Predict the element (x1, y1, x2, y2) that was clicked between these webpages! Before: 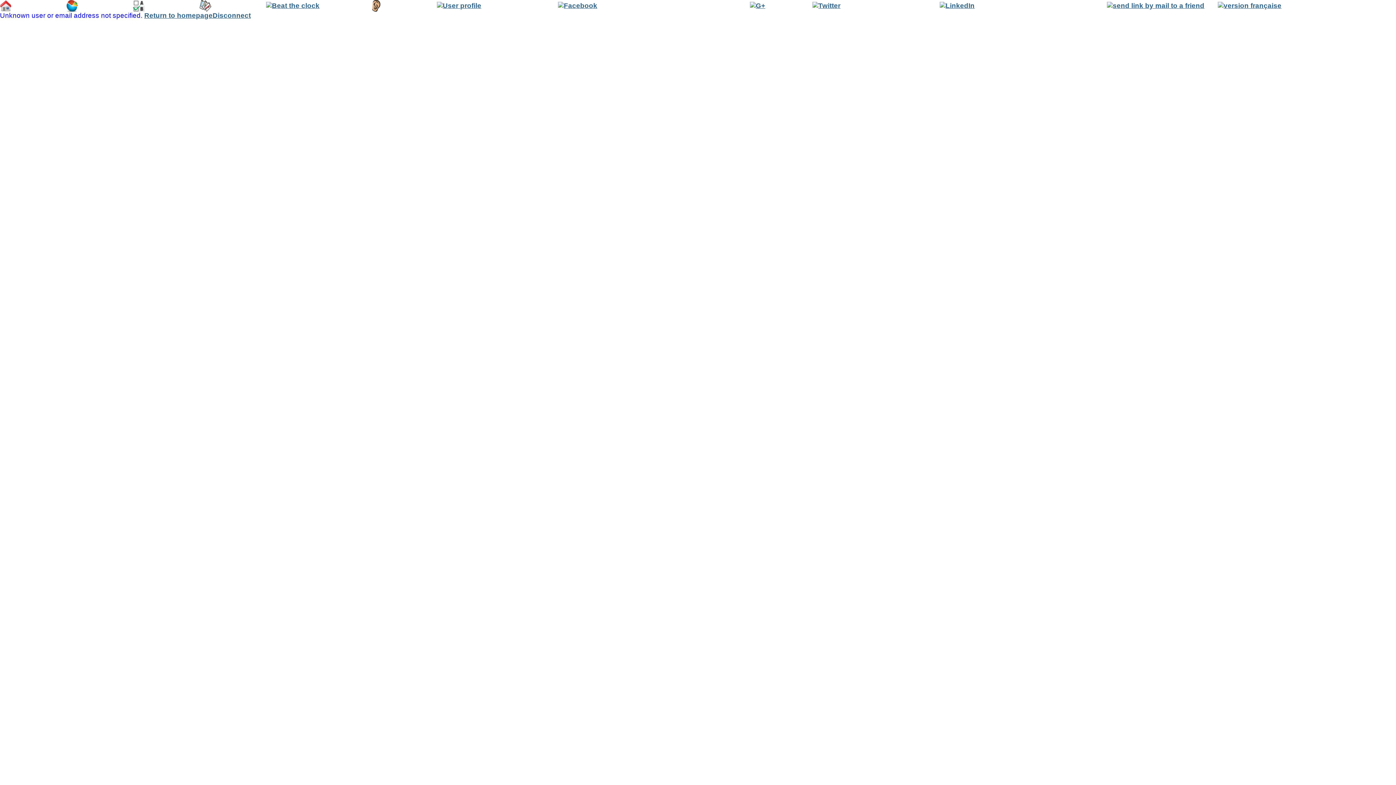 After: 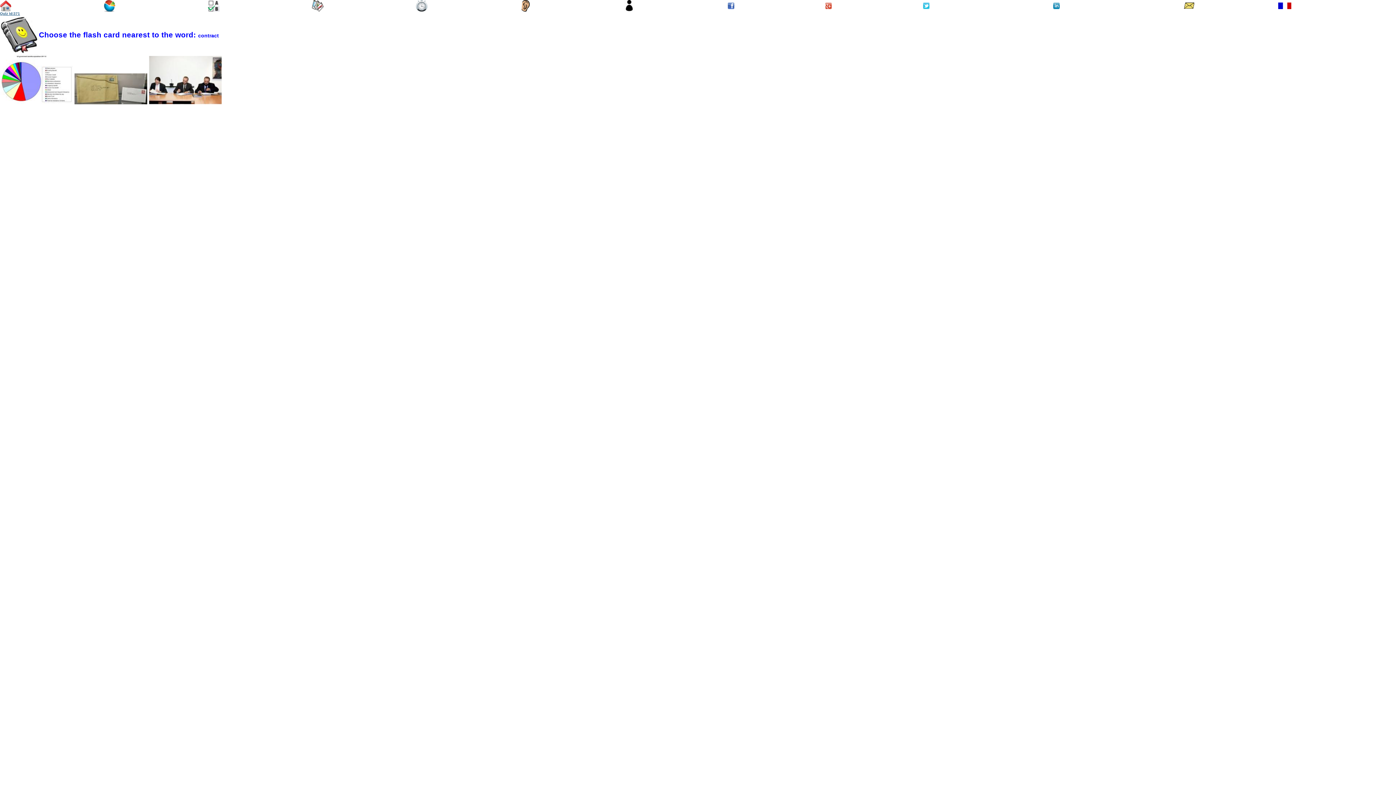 Action: bbox: (199, 5, 211, 13)